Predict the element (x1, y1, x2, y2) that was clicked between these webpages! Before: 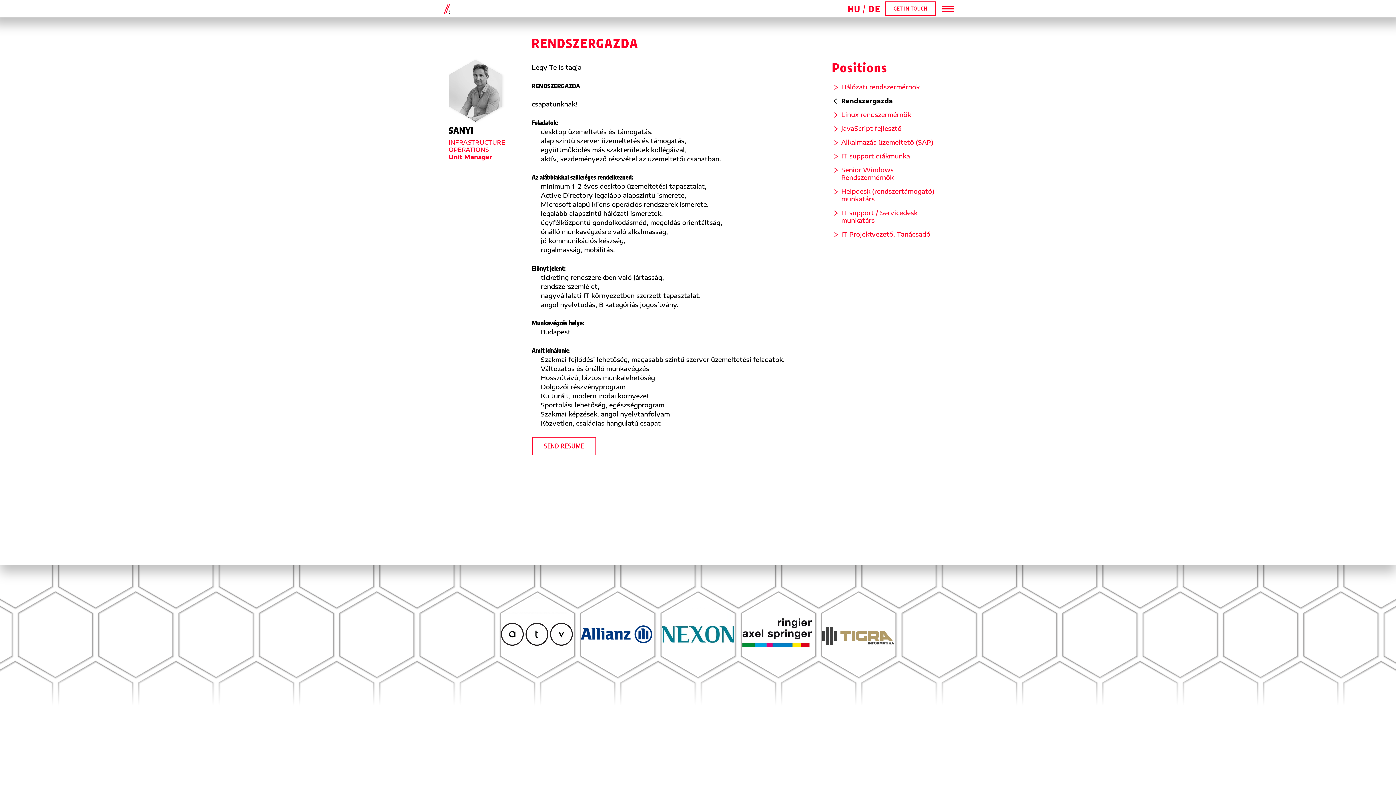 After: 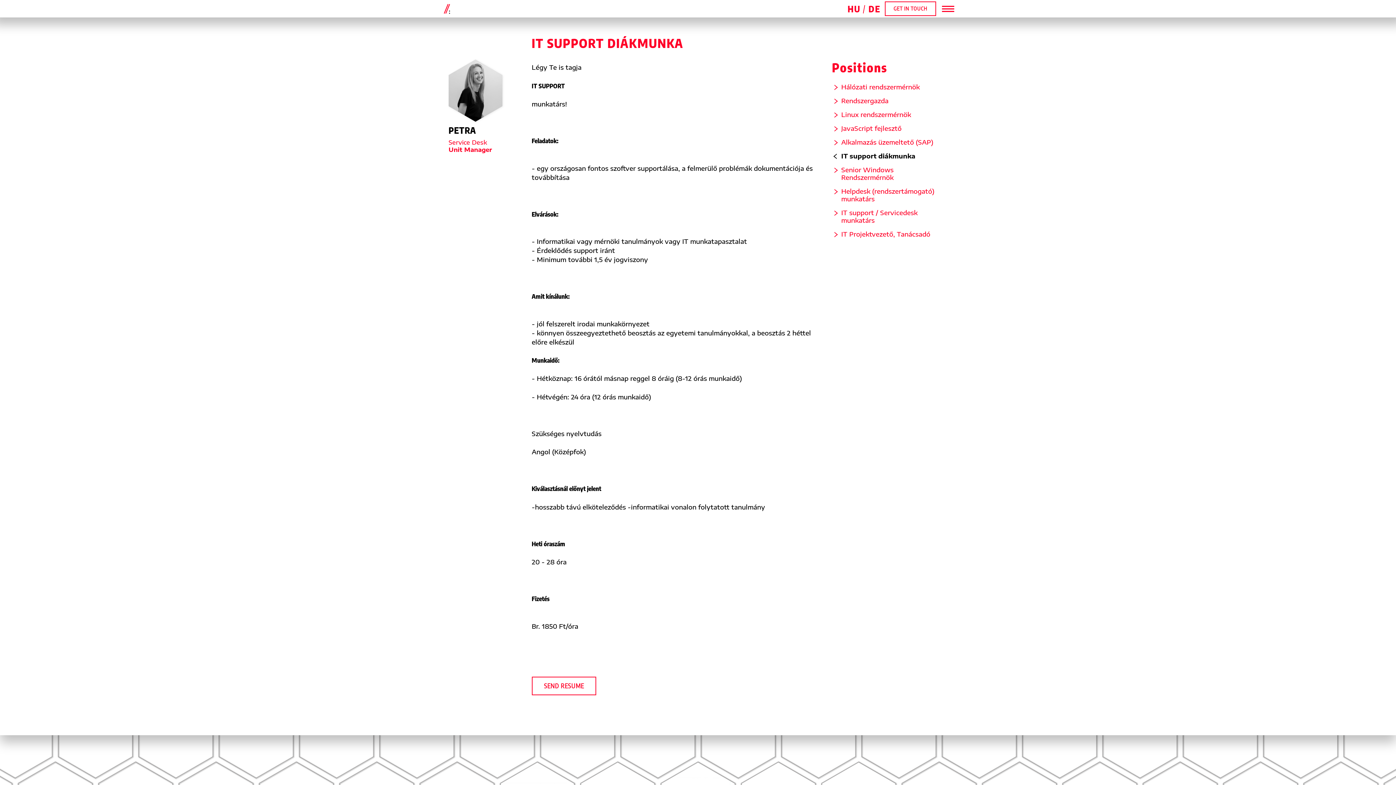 Action: bbox: (832, 150, 910, 164) label: IT support diákmunka